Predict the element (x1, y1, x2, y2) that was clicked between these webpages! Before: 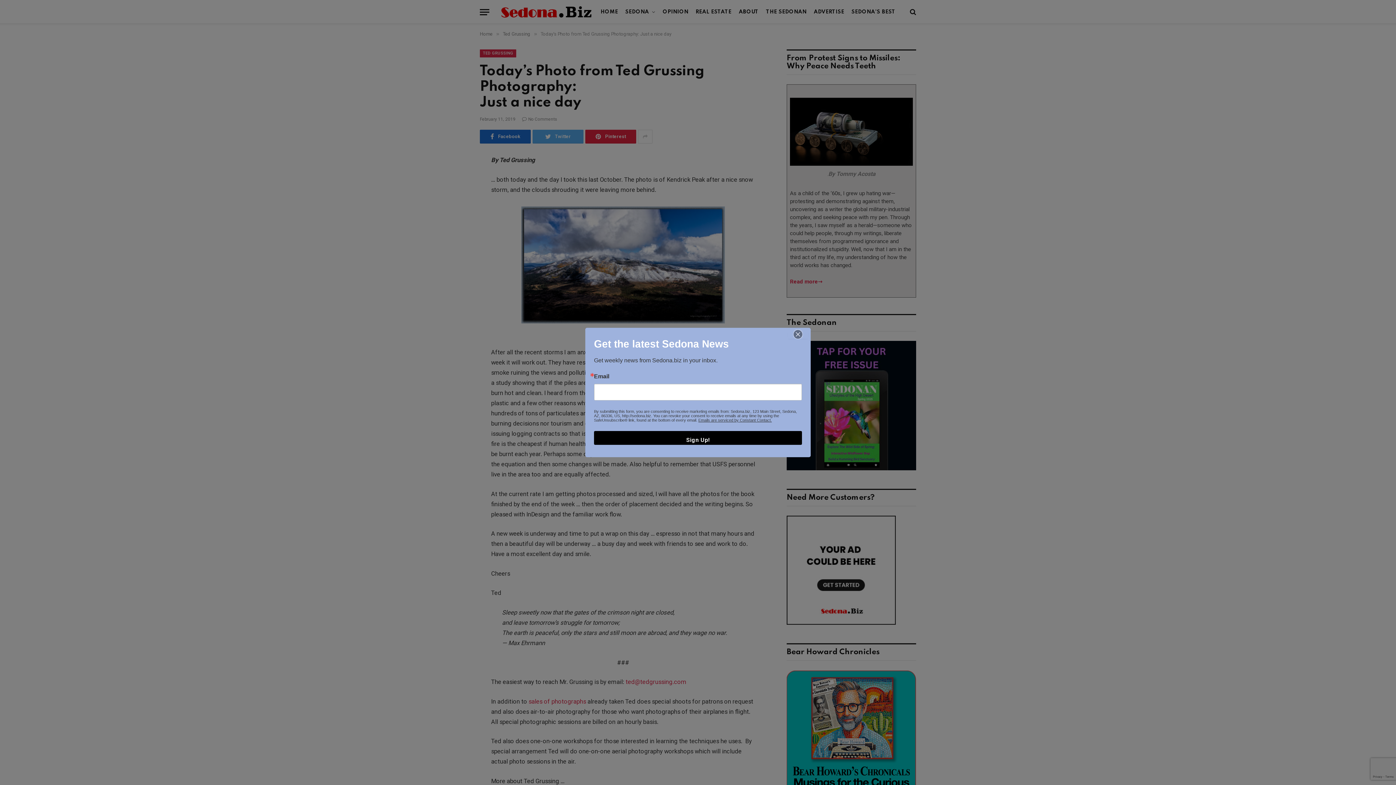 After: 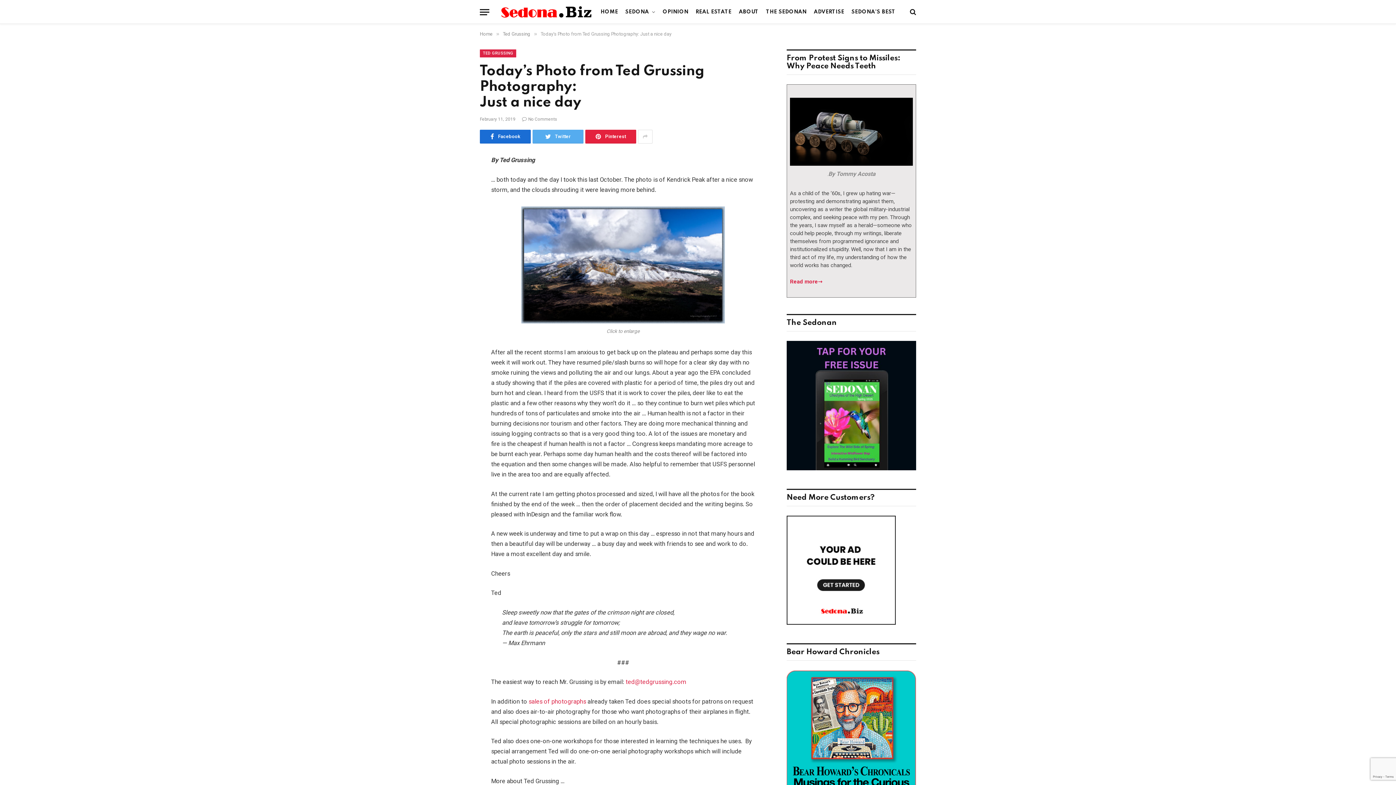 Action: bbox: (787, 330, 808, 338)